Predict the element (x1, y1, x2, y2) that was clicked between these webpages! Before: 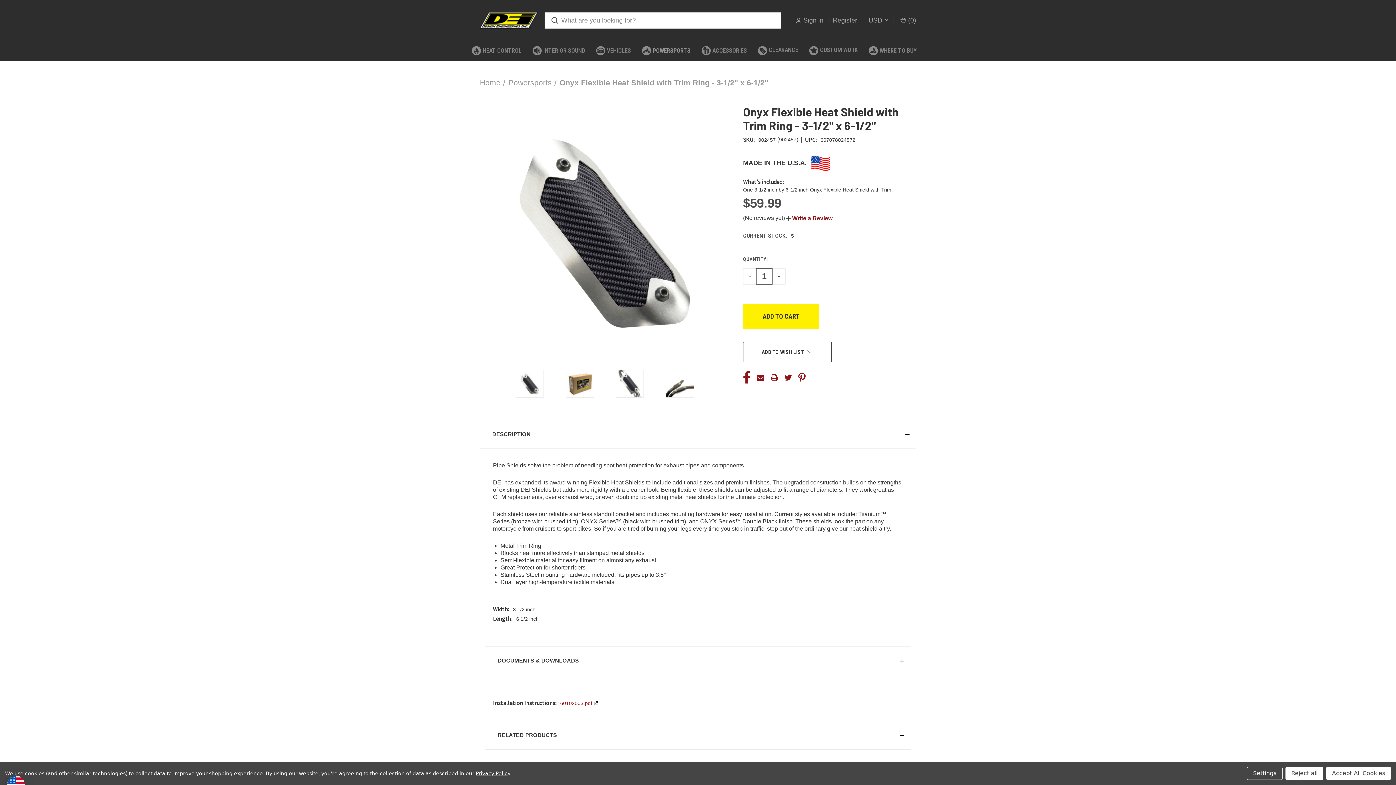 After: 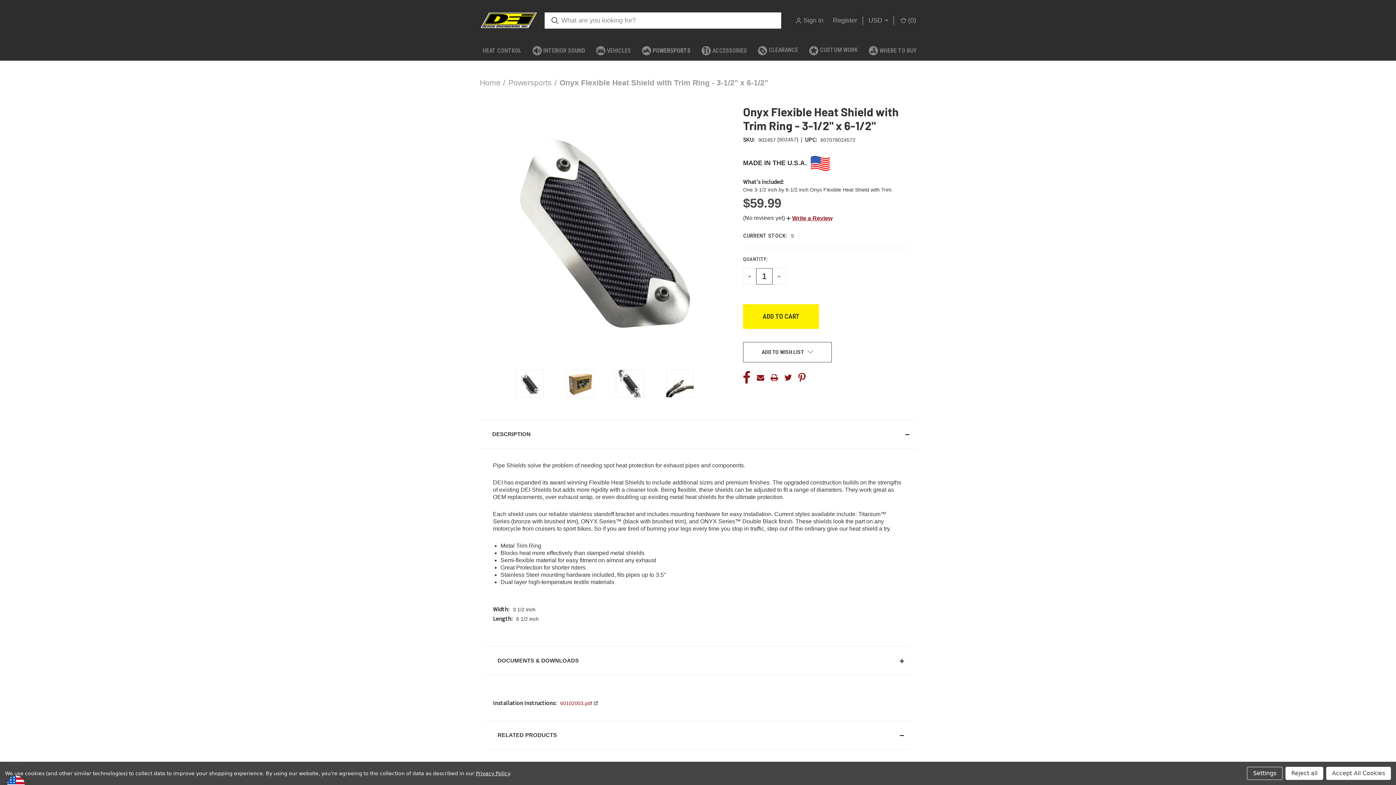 Action: bbox: (559, 69, 768, 77) label: Onyx Flexible Heat Shield with Trim Ring - 3-1/2" x 6-1/2"